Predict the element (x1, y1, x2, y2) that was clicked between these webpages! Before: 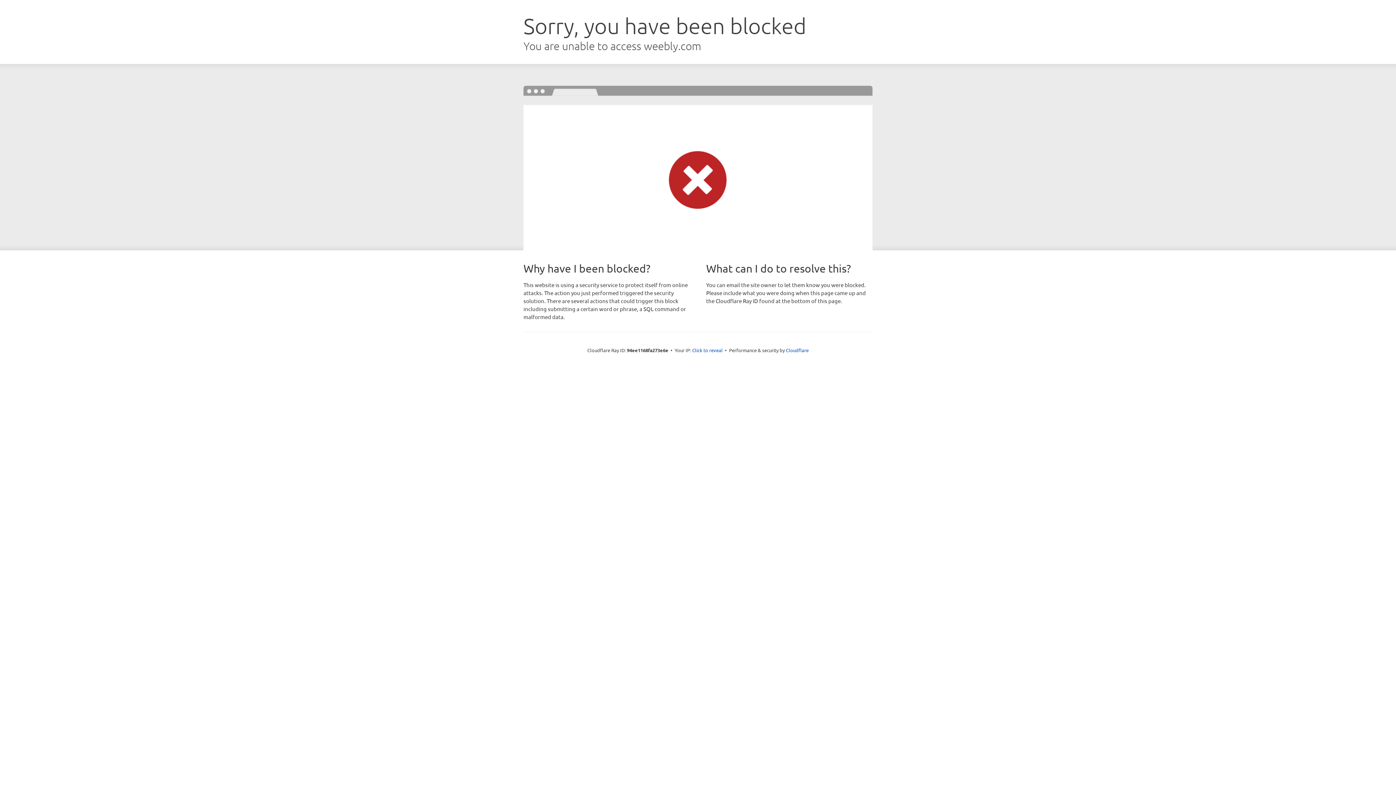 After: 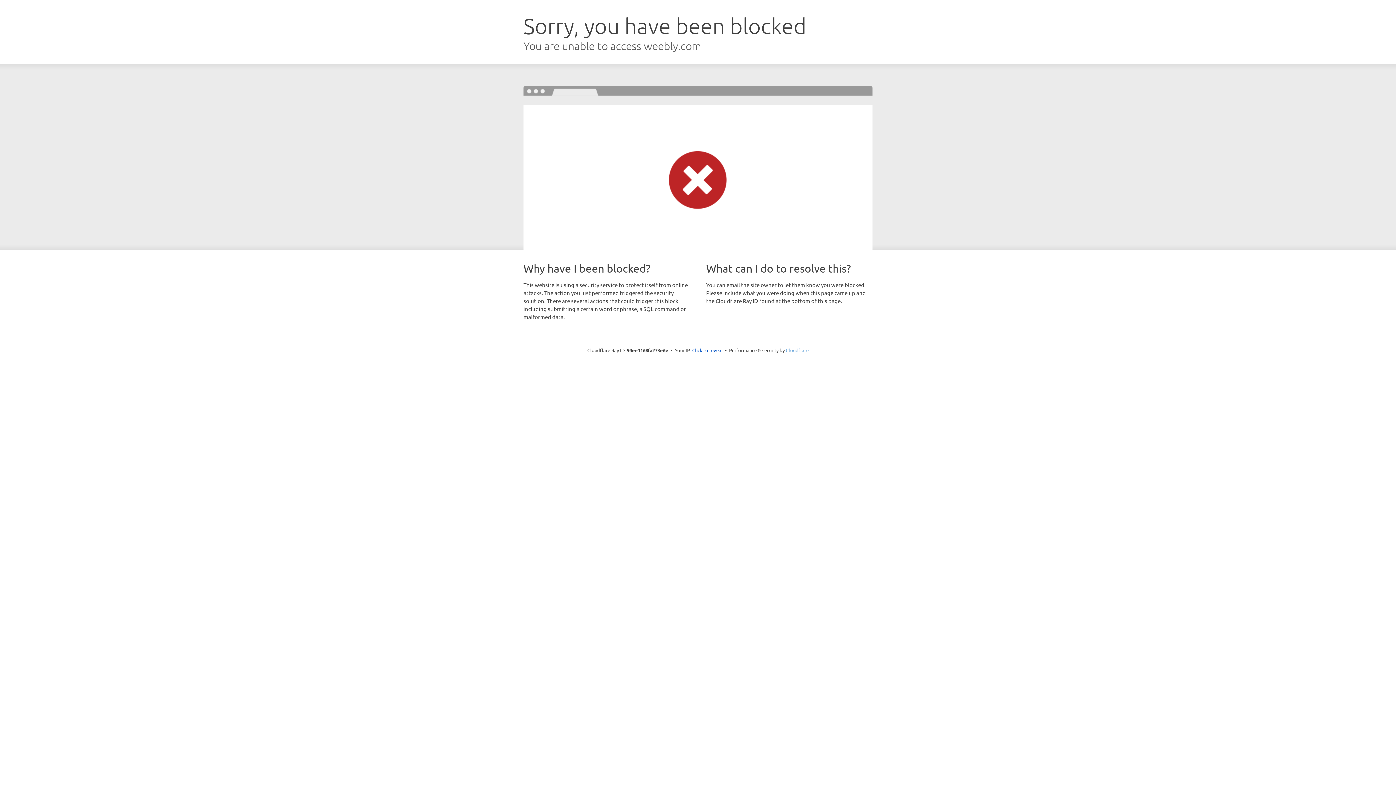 Action: bbox: (786, 347, 808, 353) label: Cloudflare